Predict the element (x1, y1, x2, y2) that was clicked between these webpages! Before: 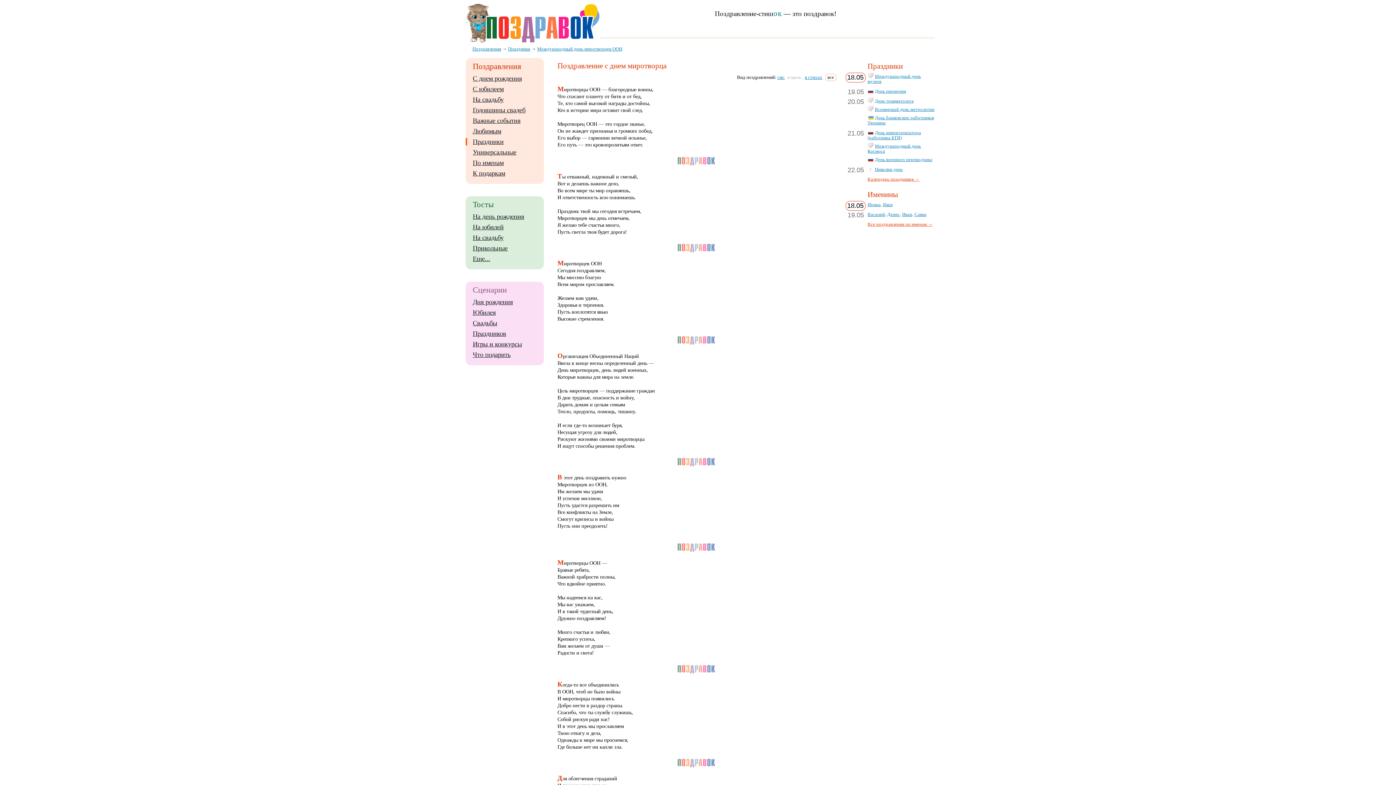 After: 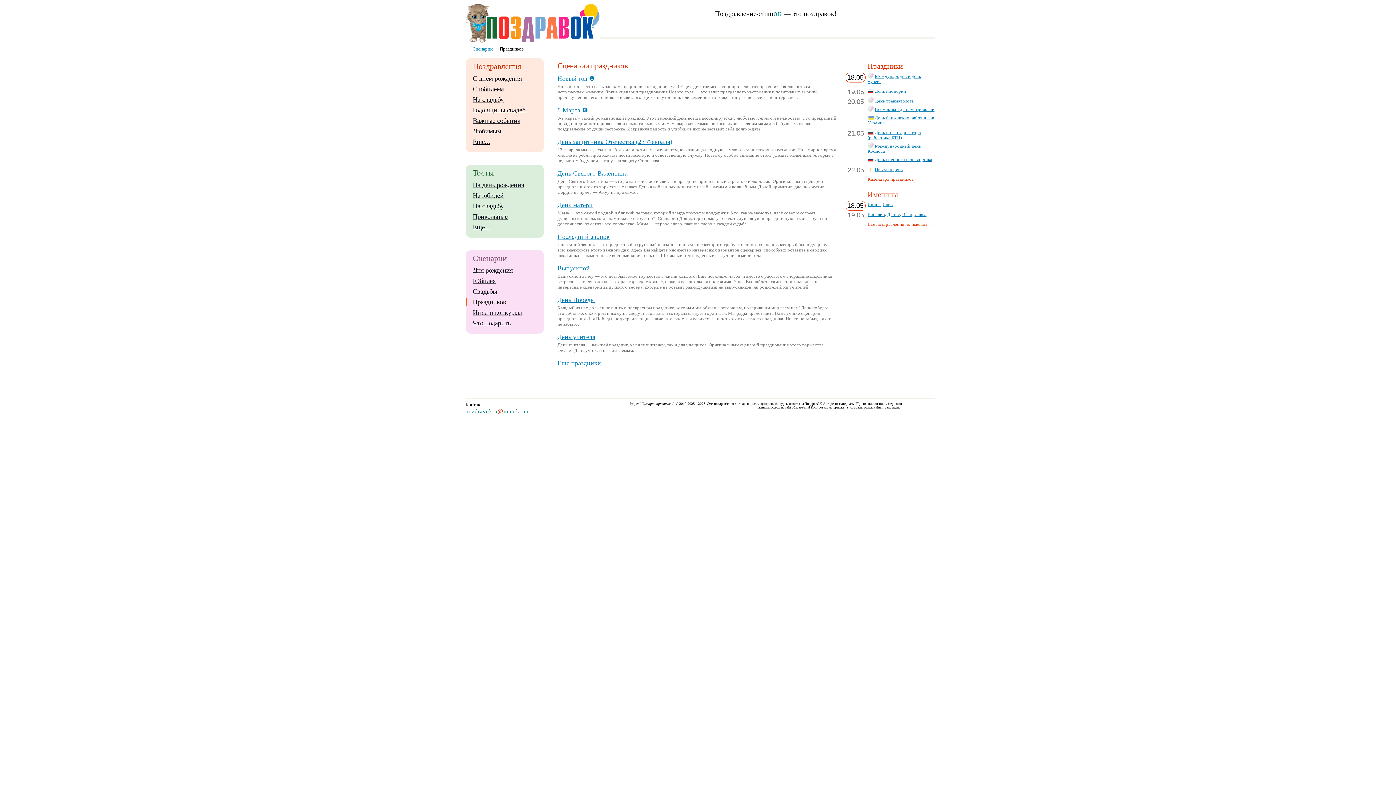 Action: bbox: (472, 330, 506, 337) label: Праздников